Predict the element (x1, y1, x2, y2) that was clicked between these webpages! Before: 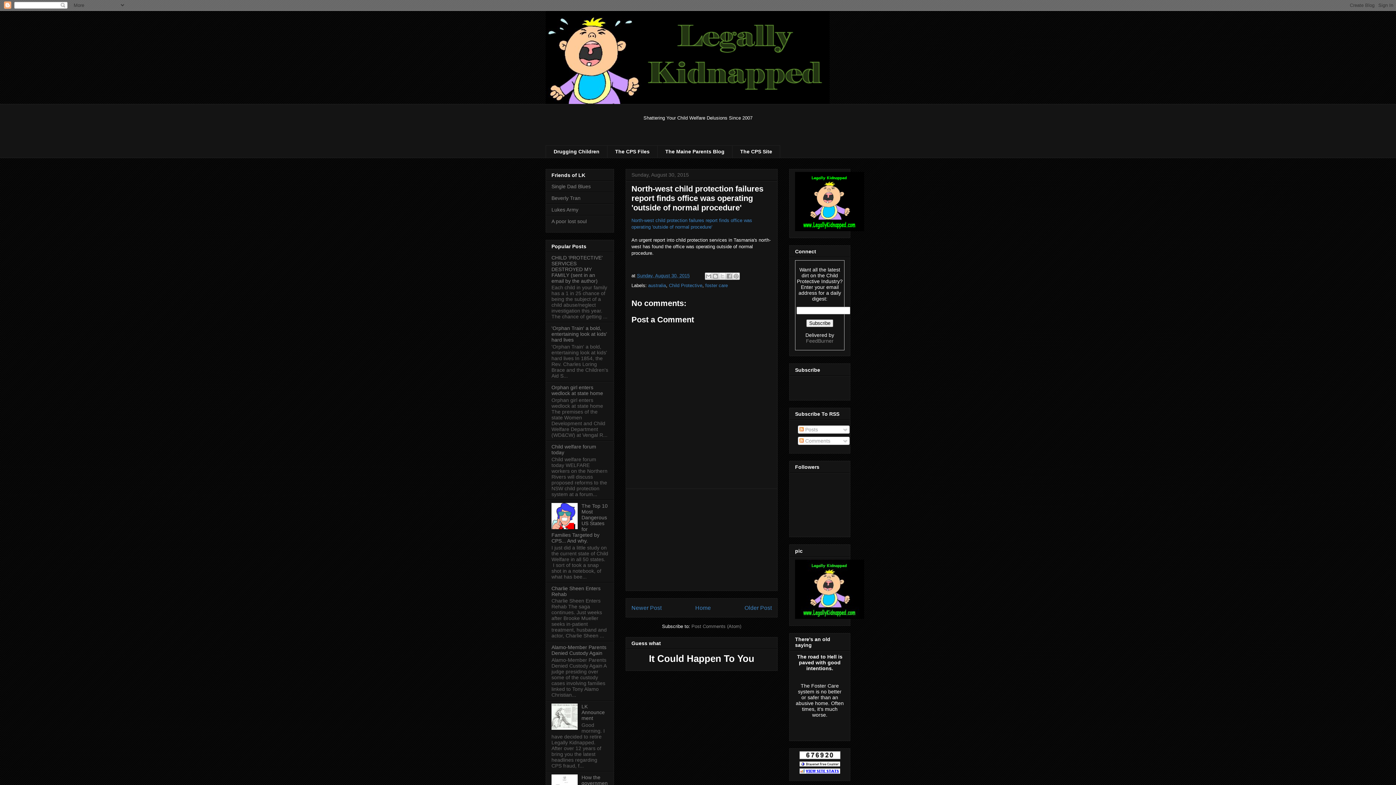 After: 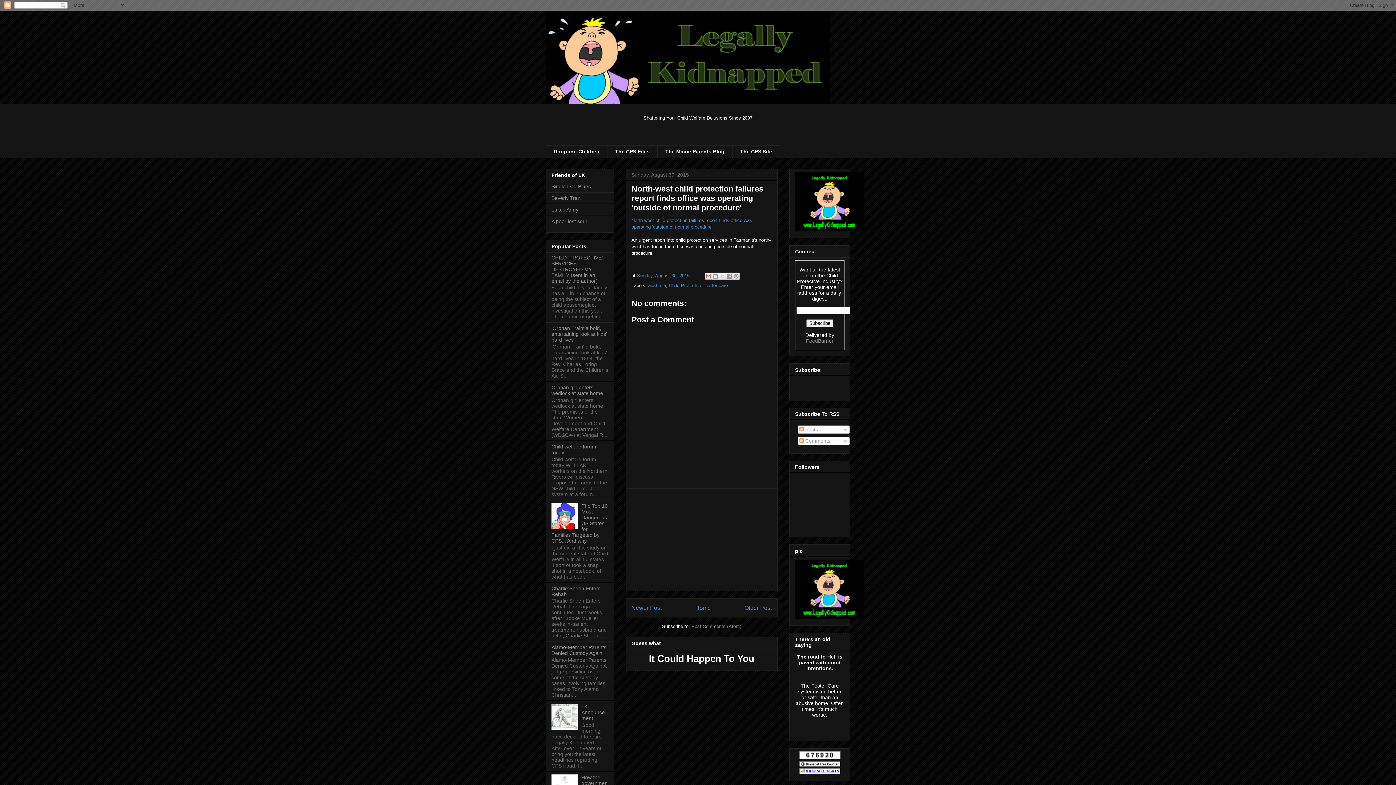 Action: bbox: (705, 272, 712, 279) label: Email This